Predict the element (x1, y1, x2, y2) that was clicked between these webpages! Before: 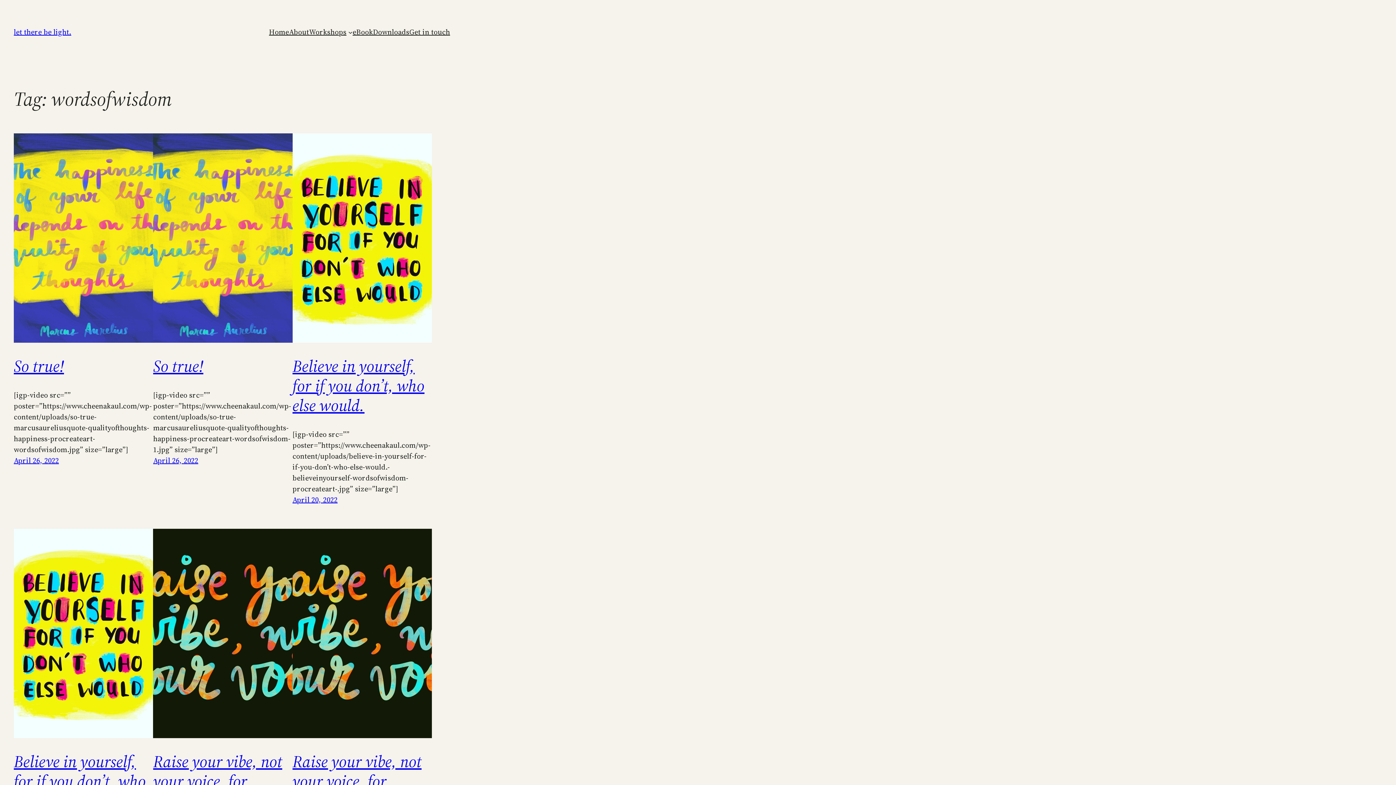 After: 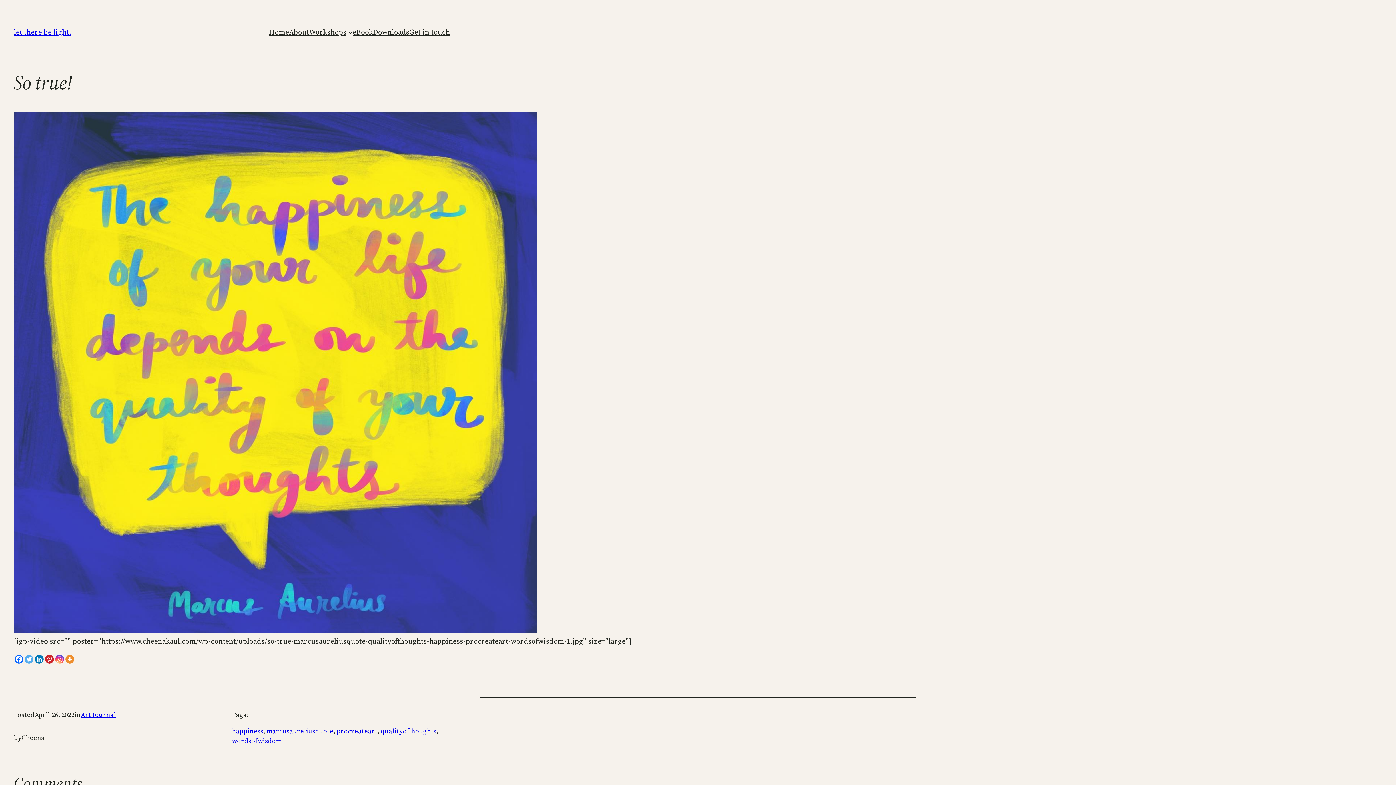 Action: label: April 26, 2022 bbox: (153, 455, 198, 465)